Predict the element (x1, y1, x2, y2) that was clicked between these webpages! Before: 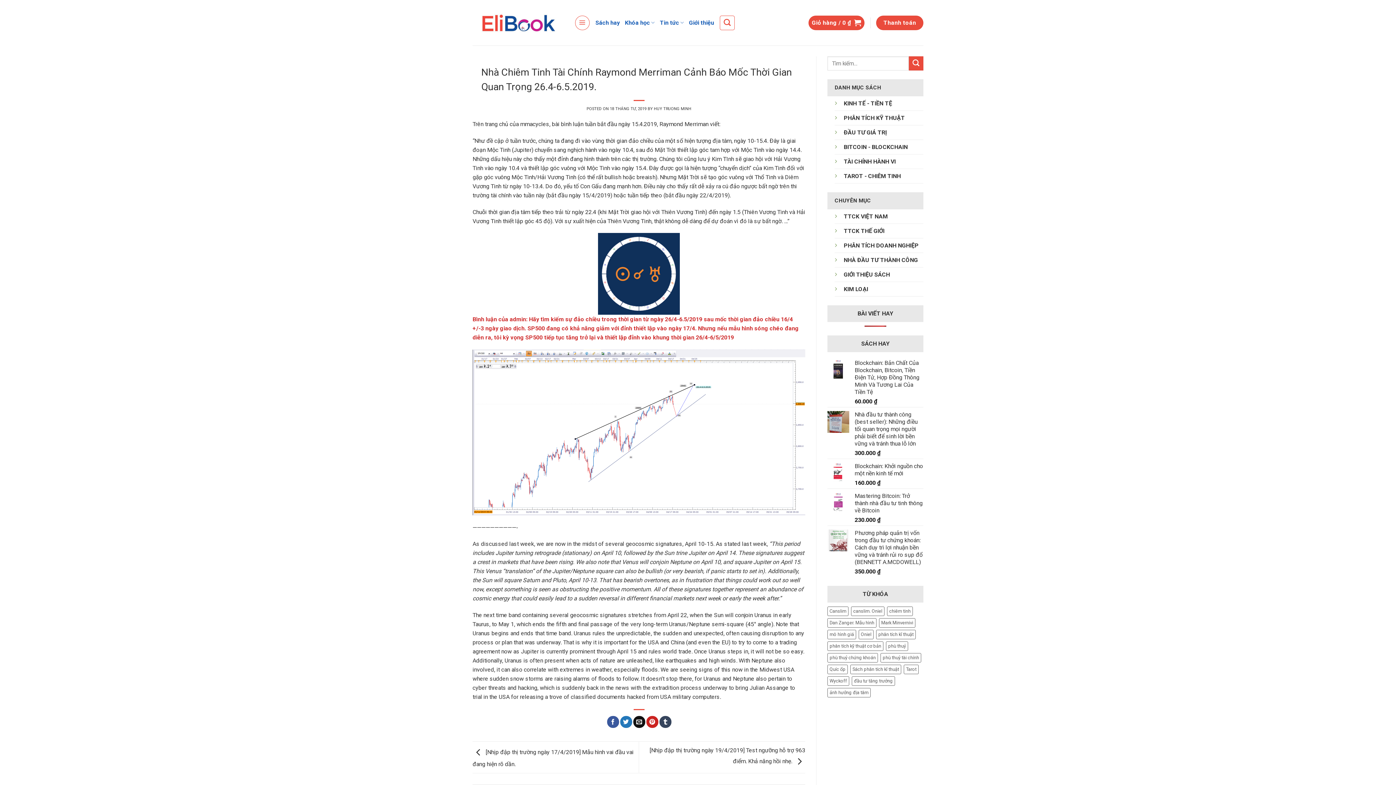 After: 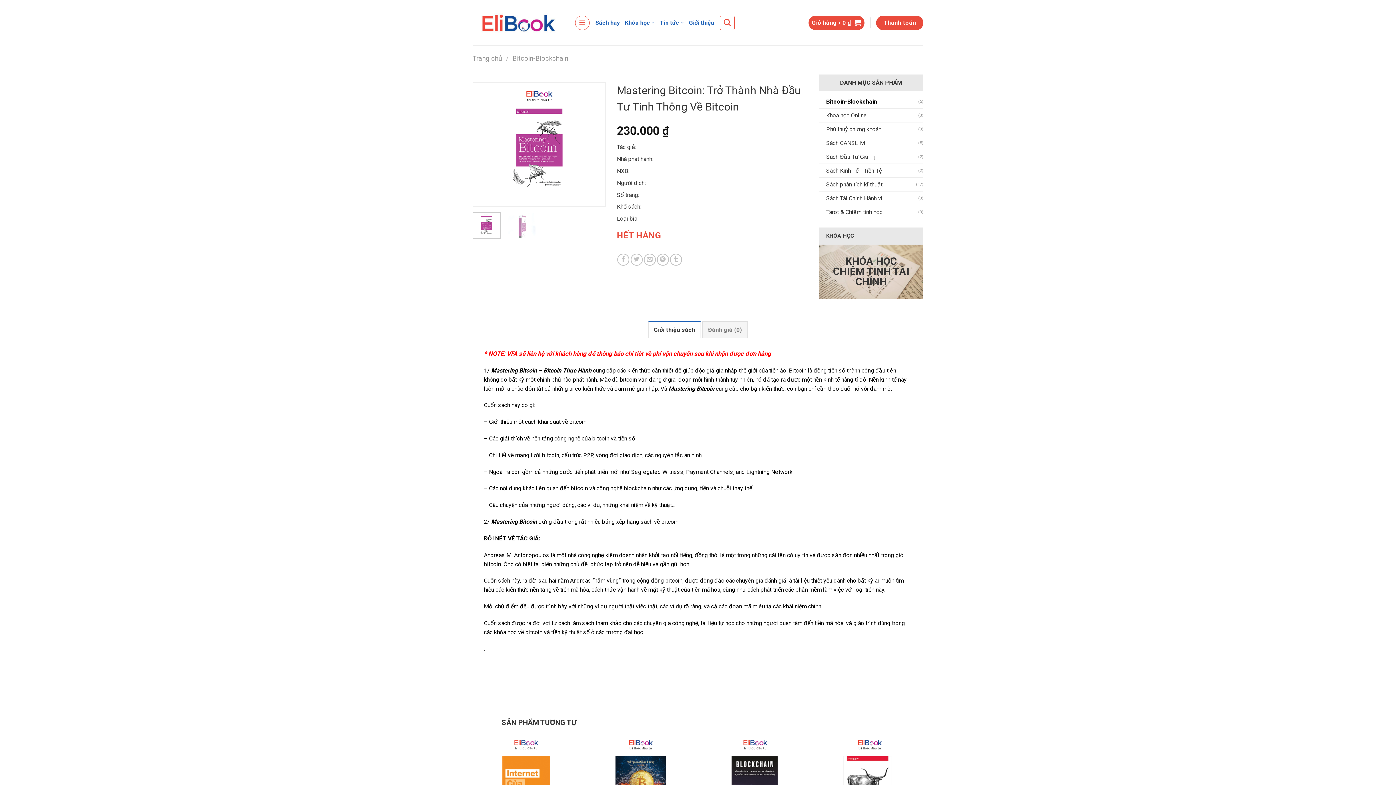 Action: label: Mastering Bitcoin: Trở thành nhà đầu tư tinh thông về Bitcoin bbox: (854, 492, 923, 514)